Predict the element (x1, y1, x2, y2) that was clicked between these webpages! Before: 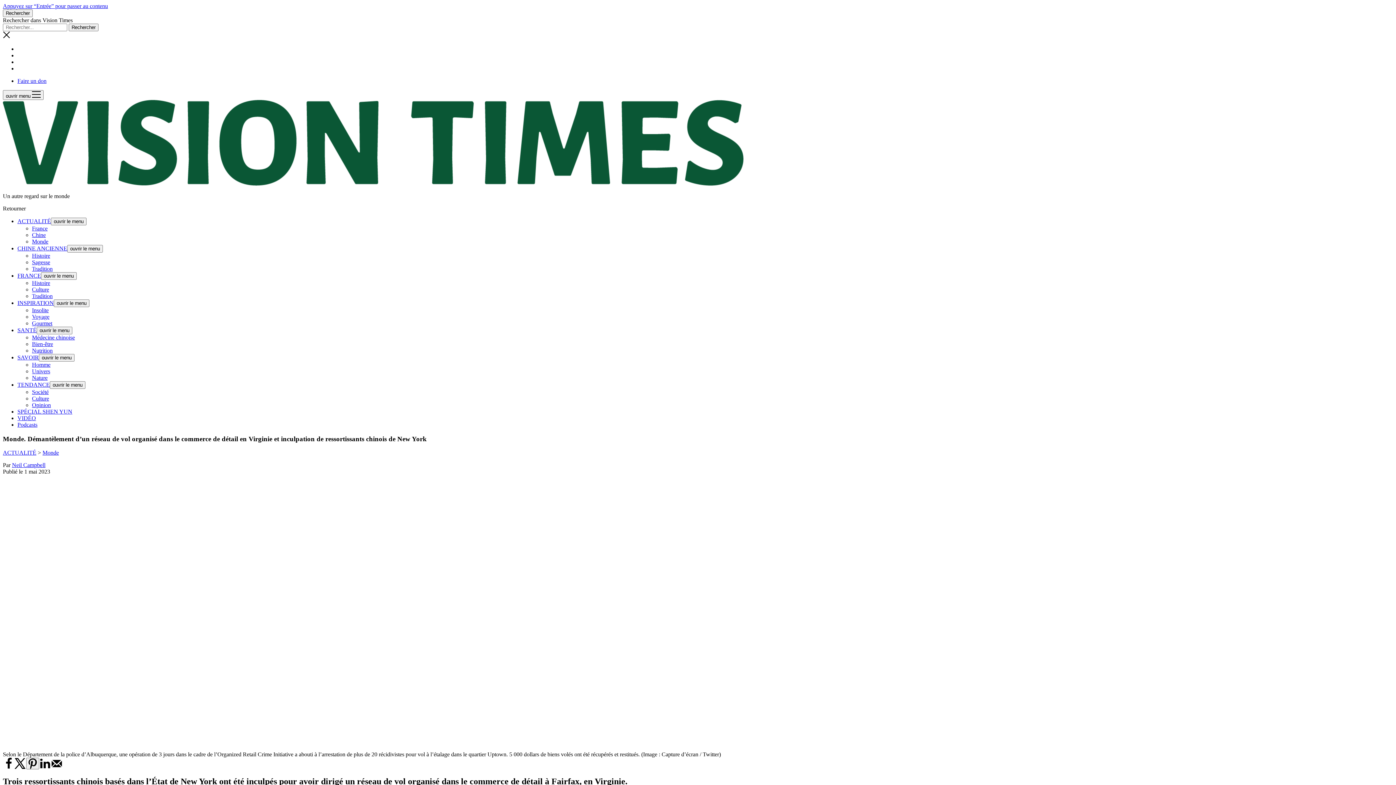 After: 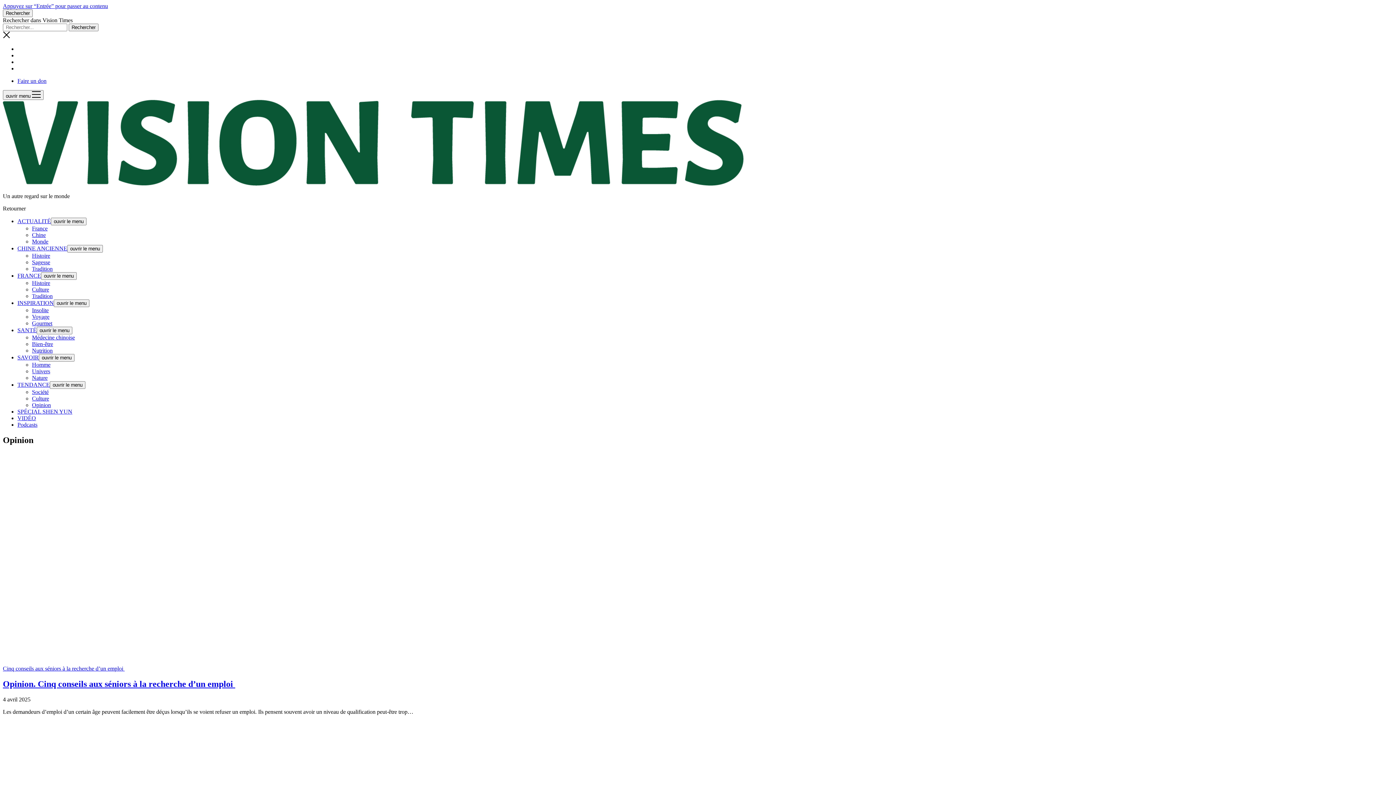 Action: bbox: (32, 402, 50, 408) label: Opinion